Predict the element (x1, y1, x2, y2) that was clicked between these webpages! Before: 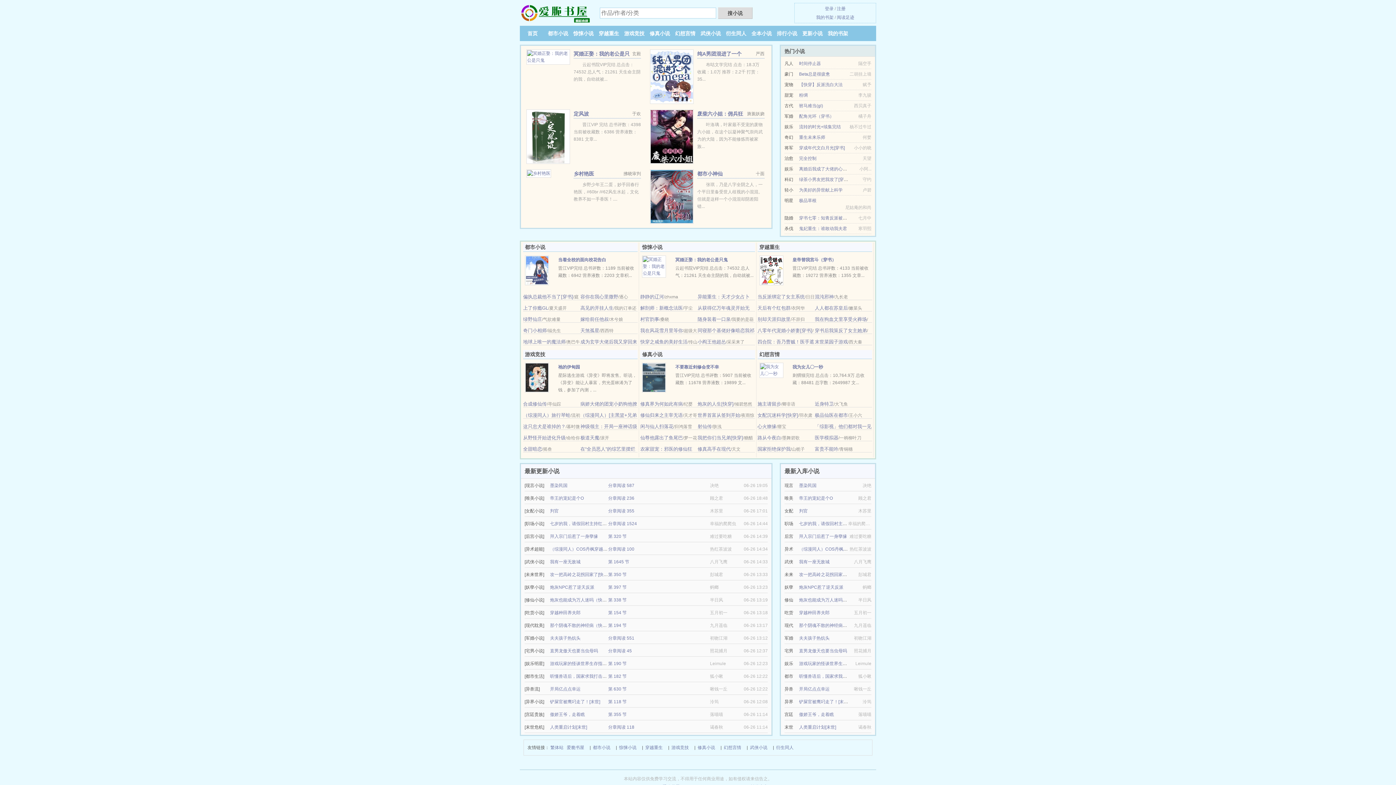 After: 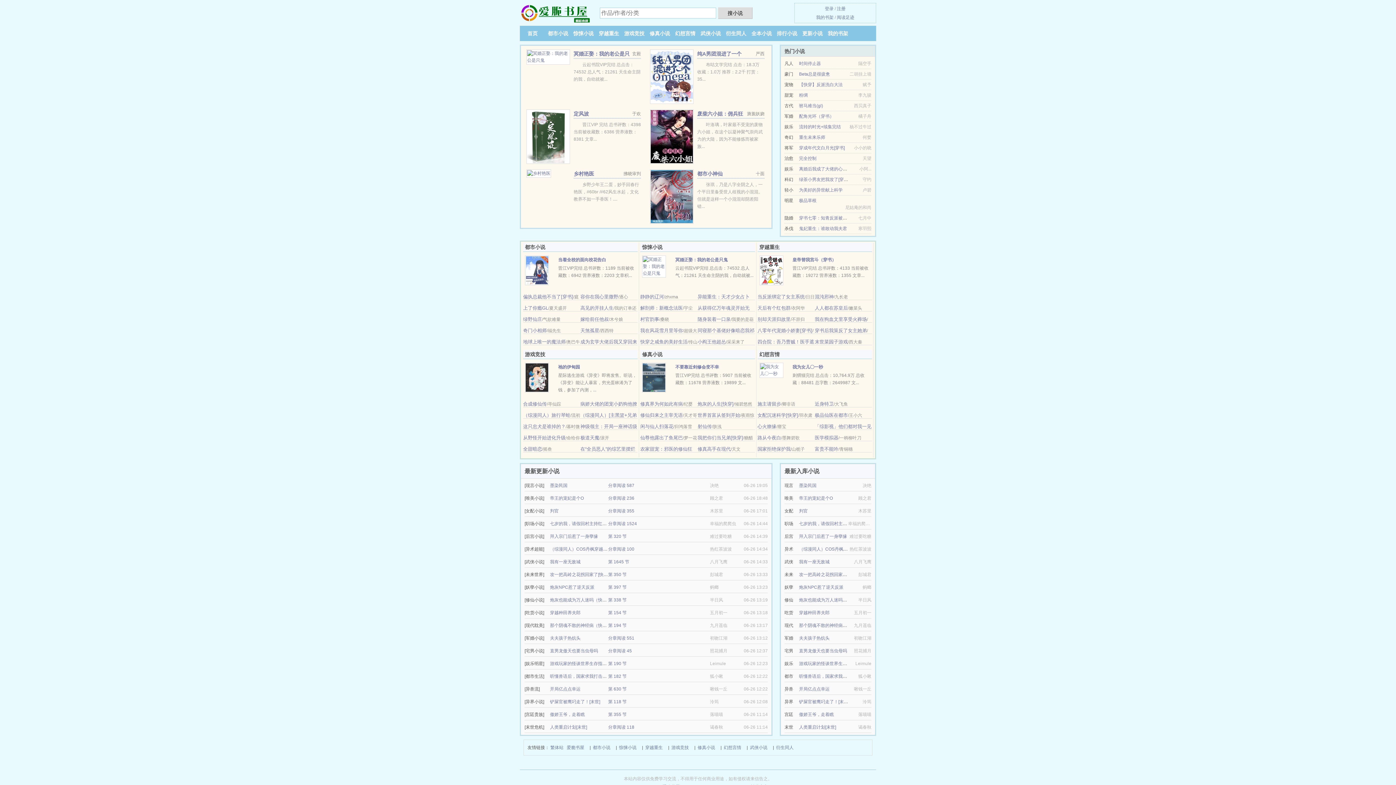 Action: label: （综漫同人）旅行琴蛙 bbox: (523, 412, 570, 418)